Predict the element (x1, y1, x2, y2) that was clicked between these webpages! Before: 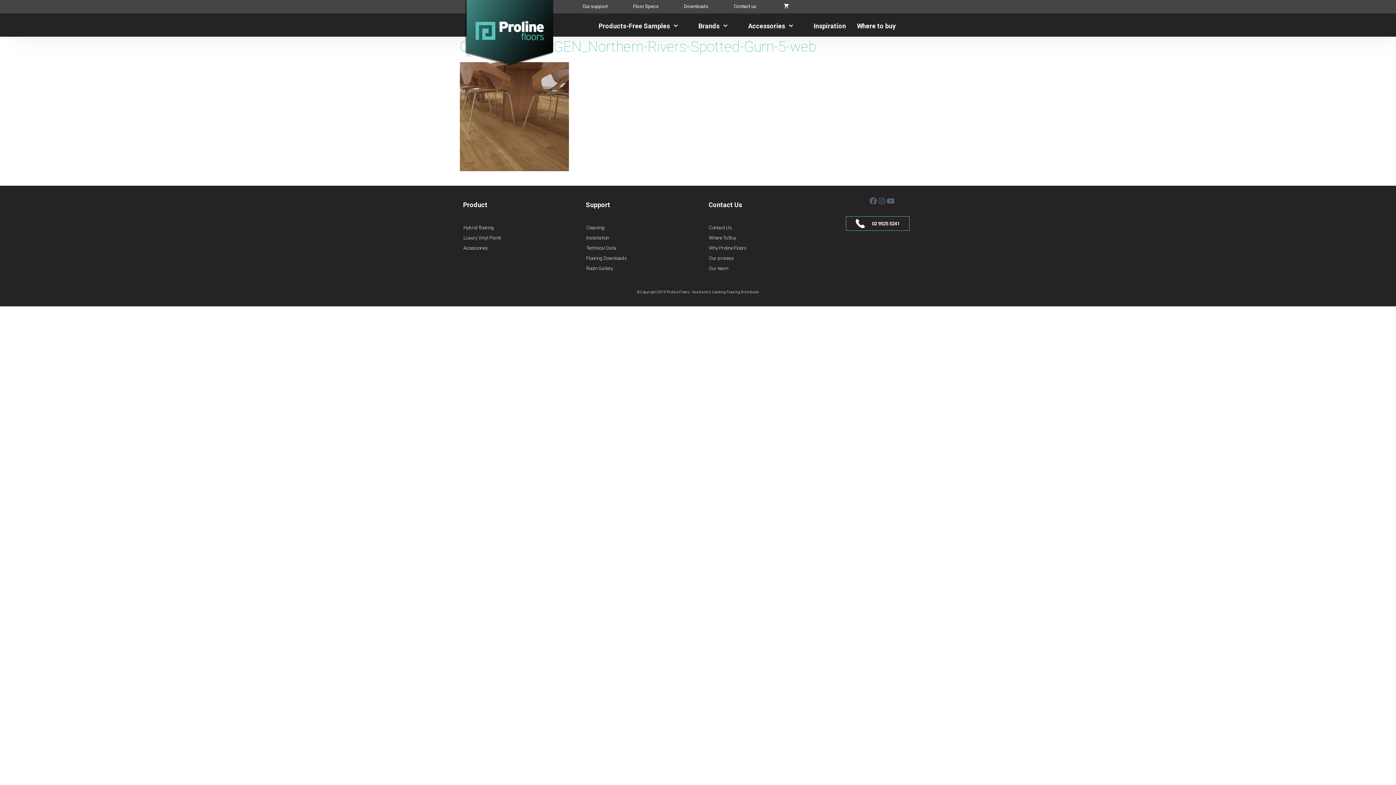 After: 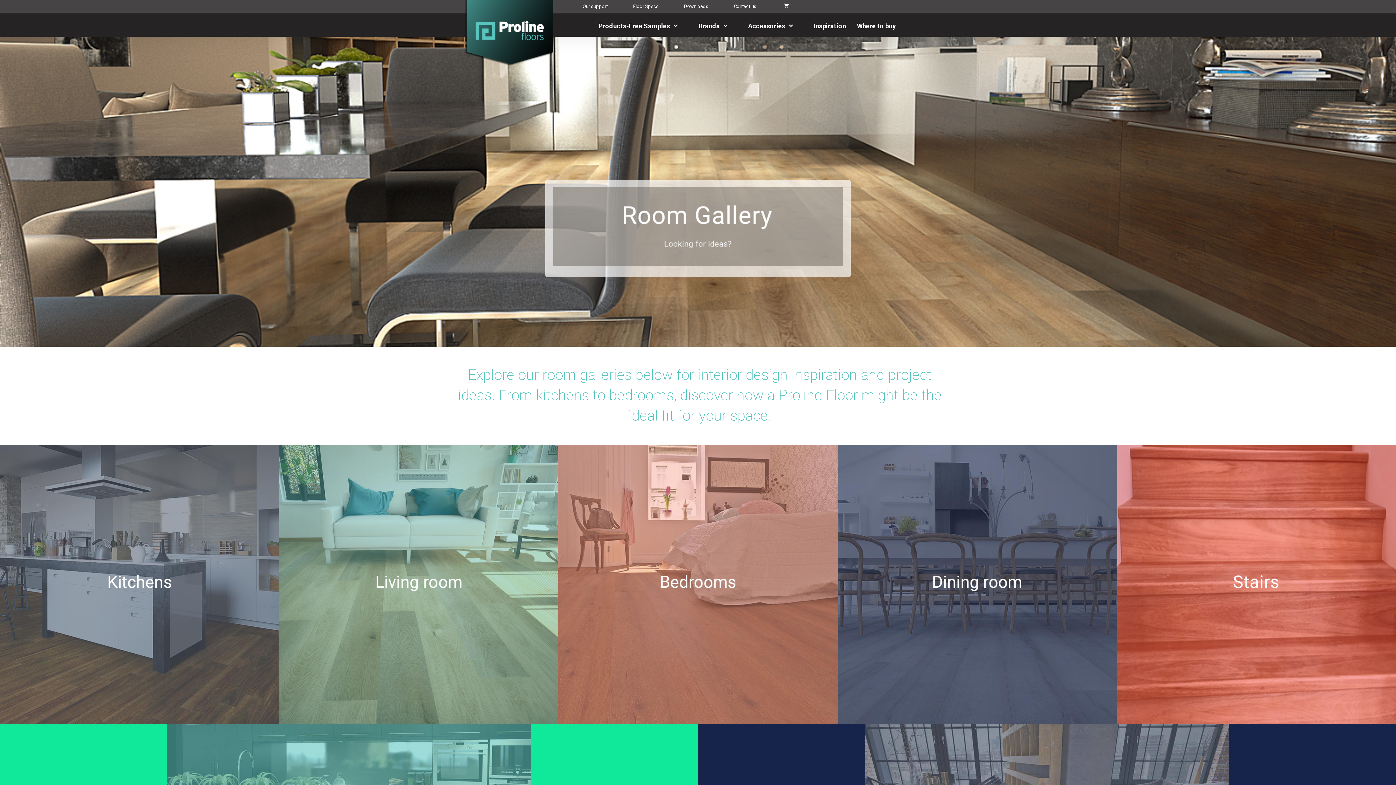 Action: bbox: (586, 264, 694, 272) label: Room Gallery